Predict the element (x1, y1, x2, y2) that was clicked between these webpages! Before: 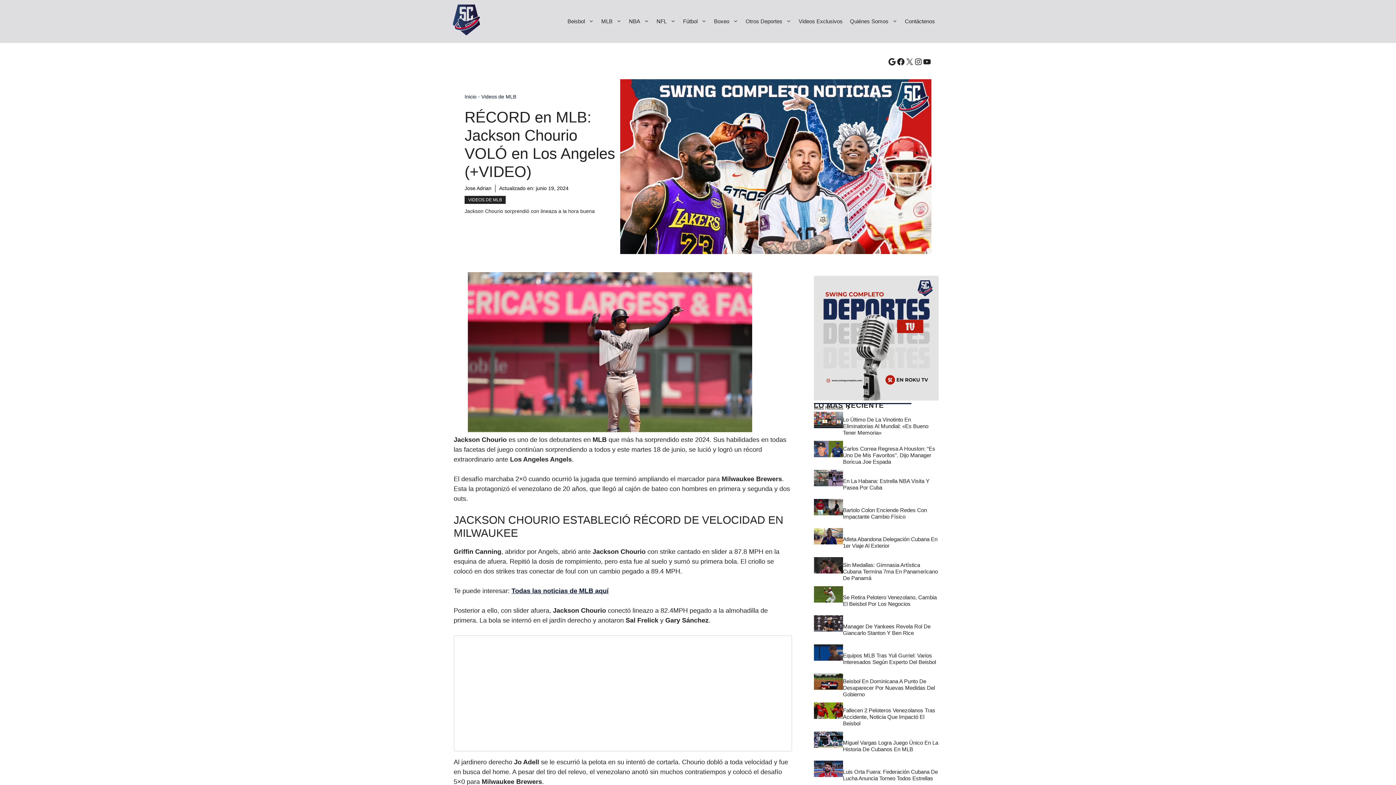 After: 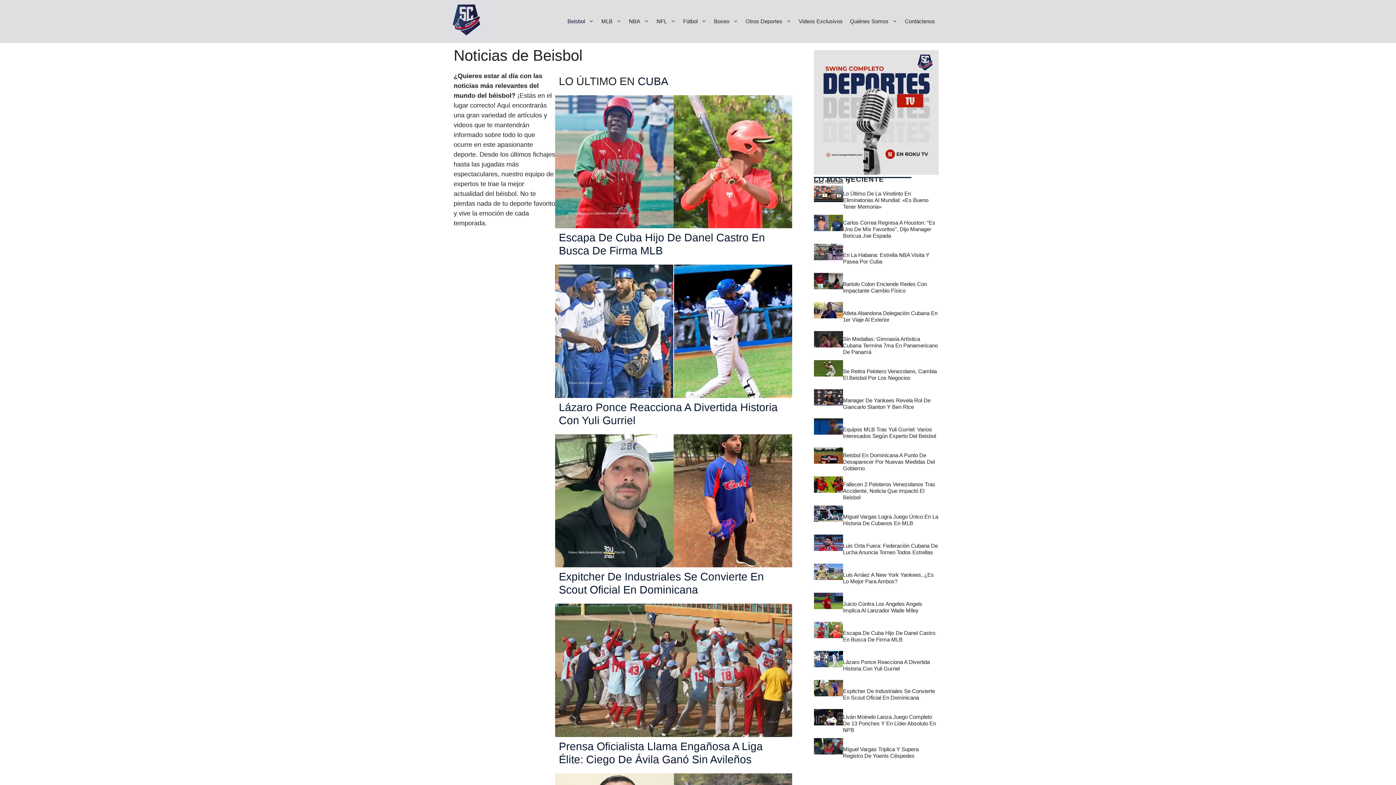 Action: label: Beisbol bbox: (564, 16, 597, 26)